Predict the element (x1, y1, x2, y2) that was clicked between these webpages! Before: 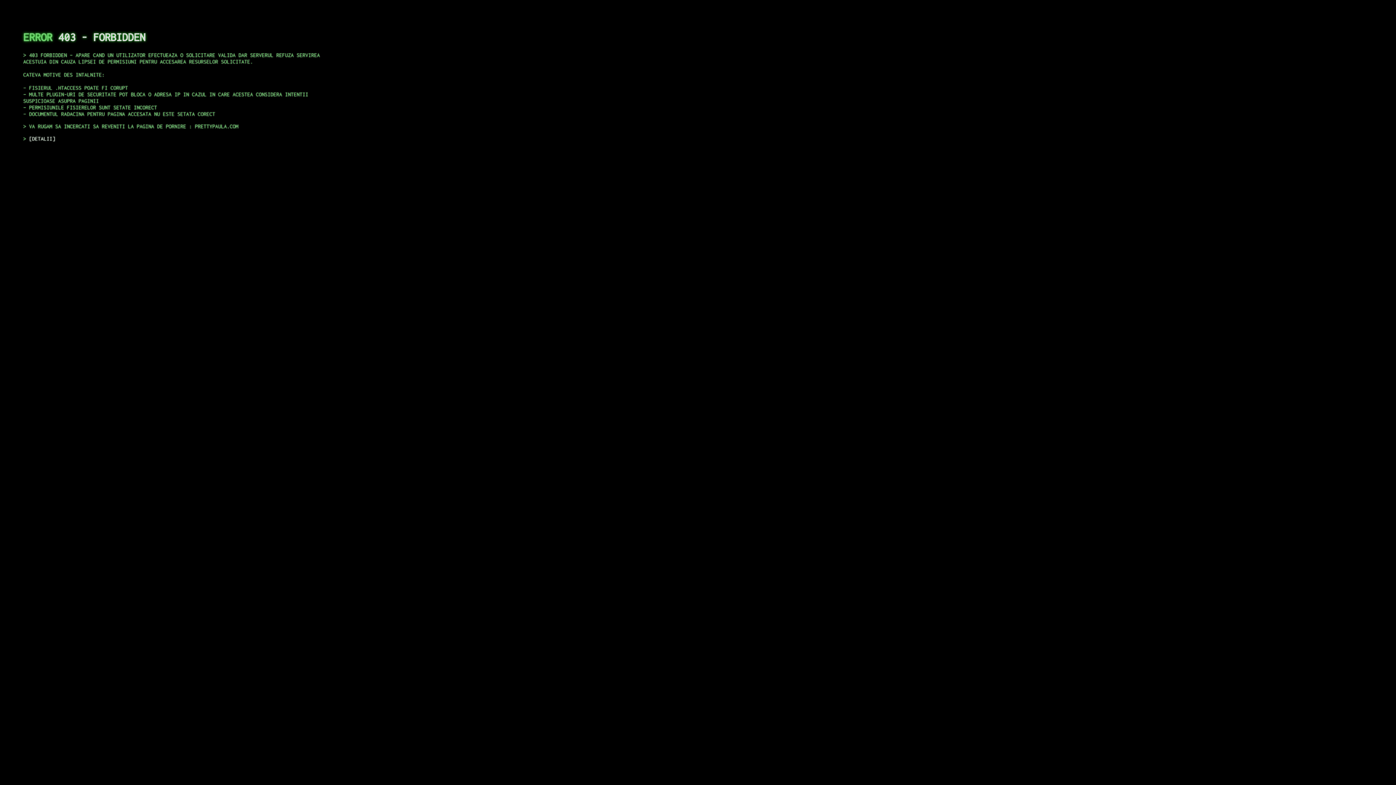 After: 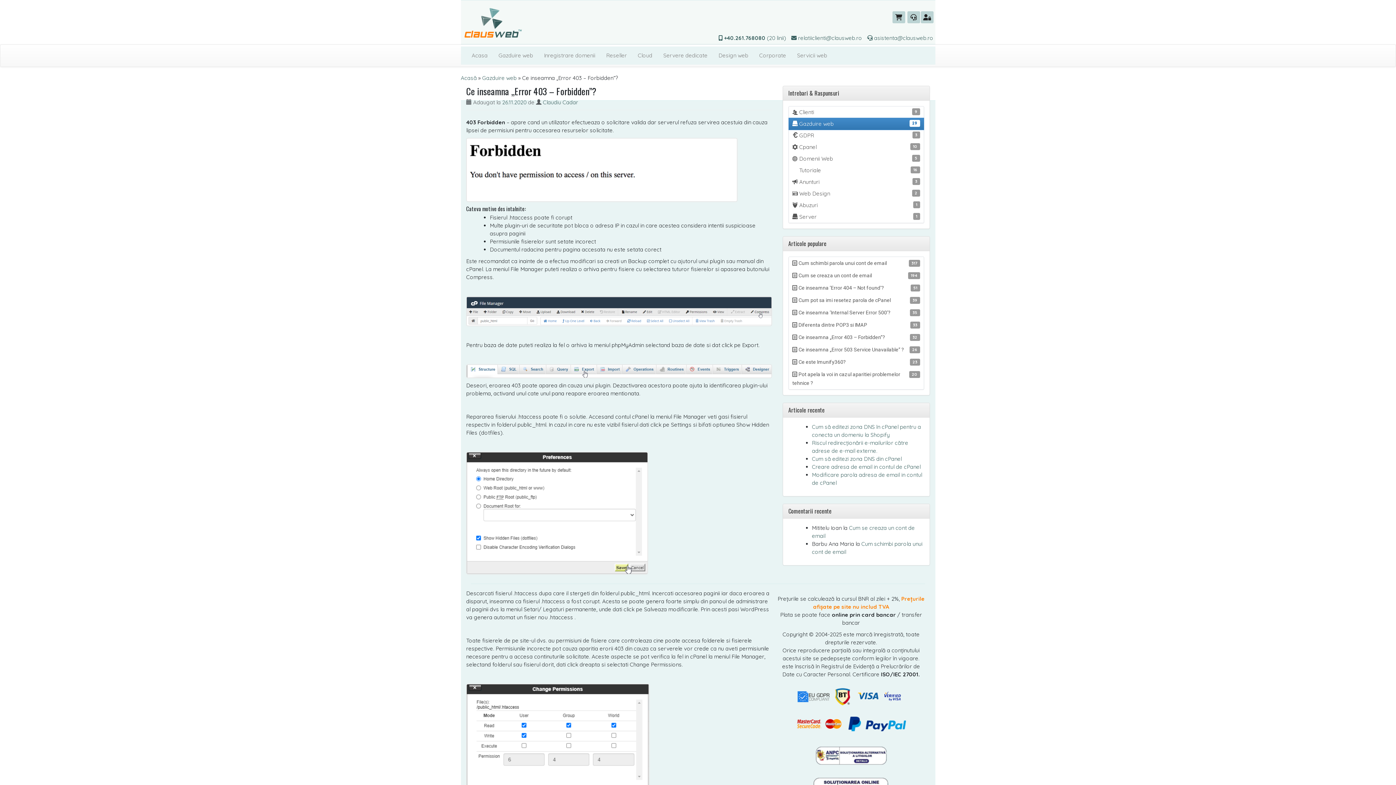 Action: bbox: (29, 135, 55, 141) label: DETALII